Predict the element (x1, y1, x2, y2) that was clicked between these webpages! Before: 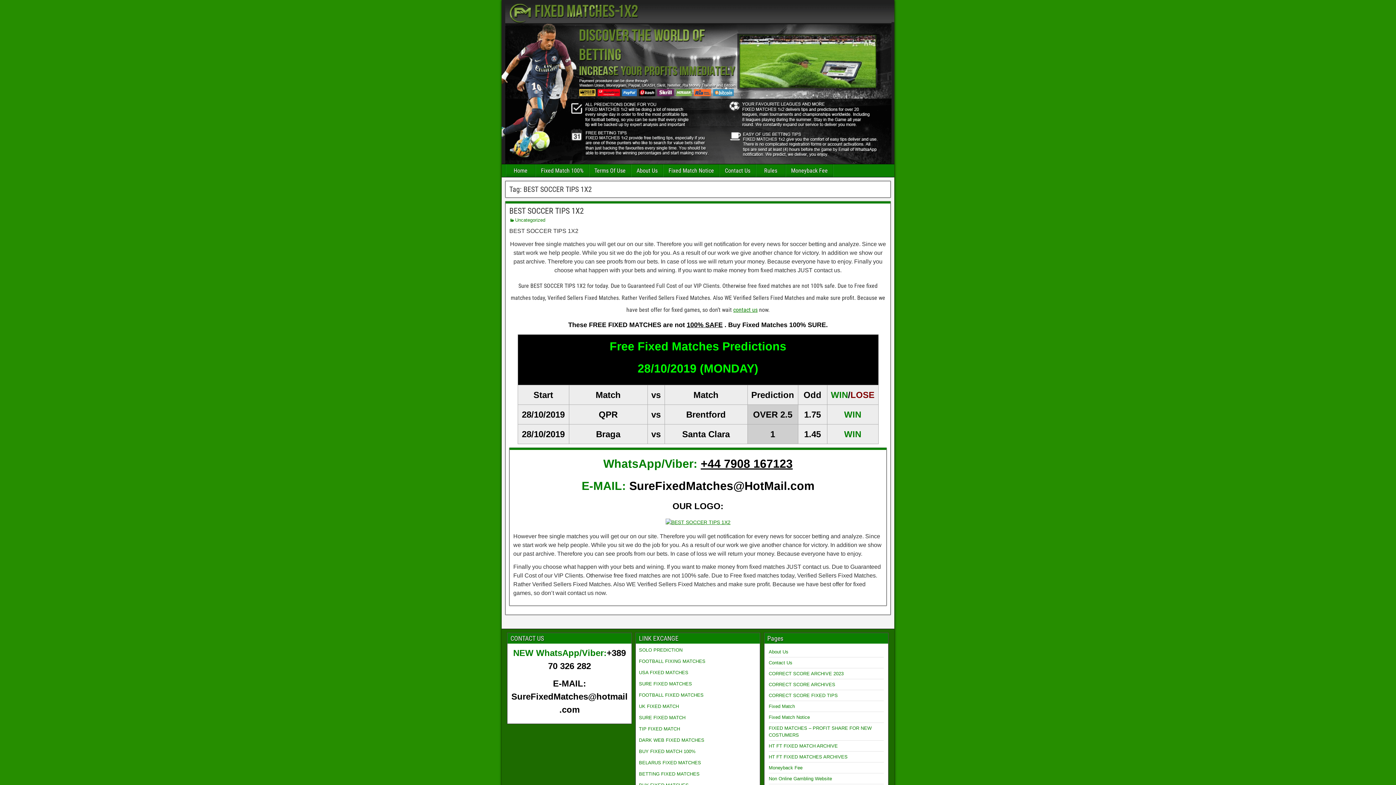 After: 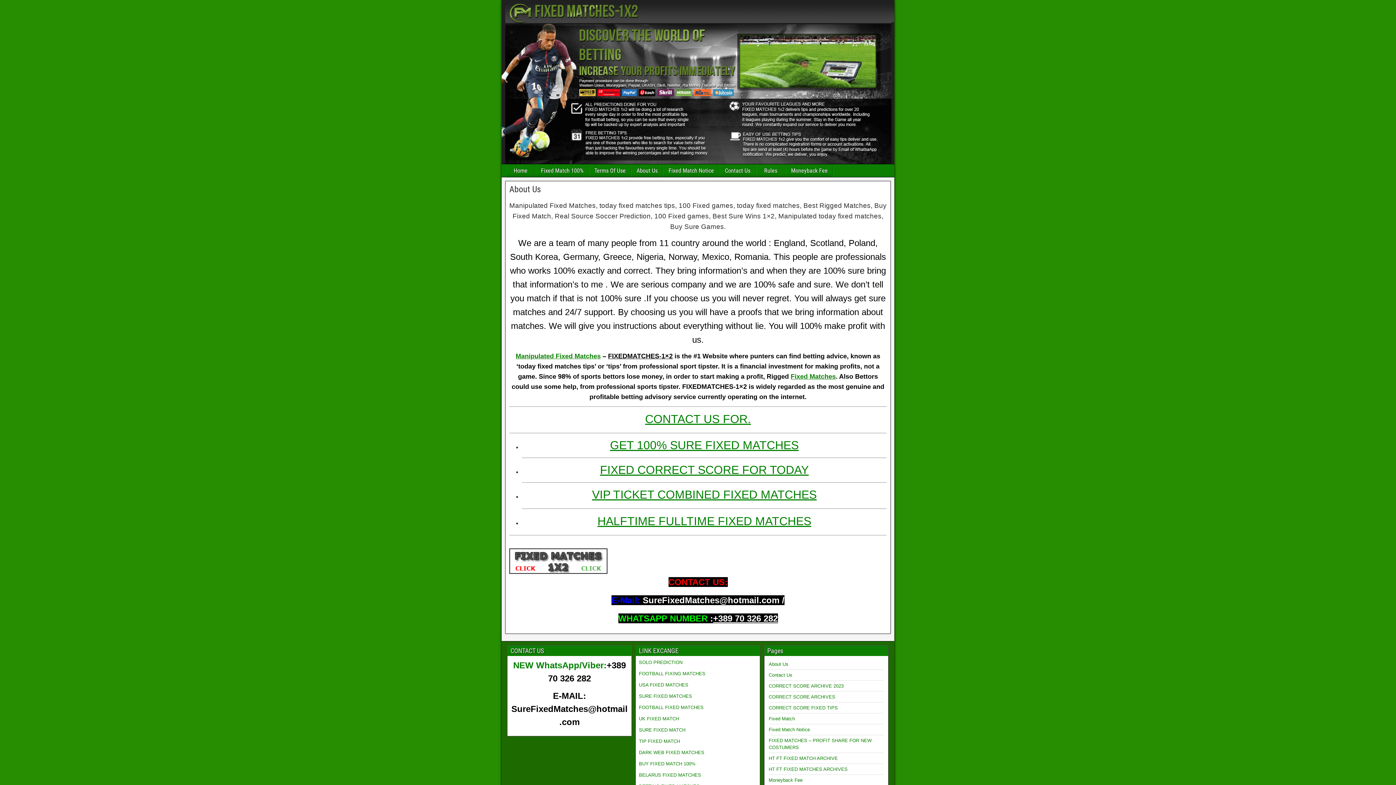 Action: bbox: (631, 164, 662, 177) label: About Us